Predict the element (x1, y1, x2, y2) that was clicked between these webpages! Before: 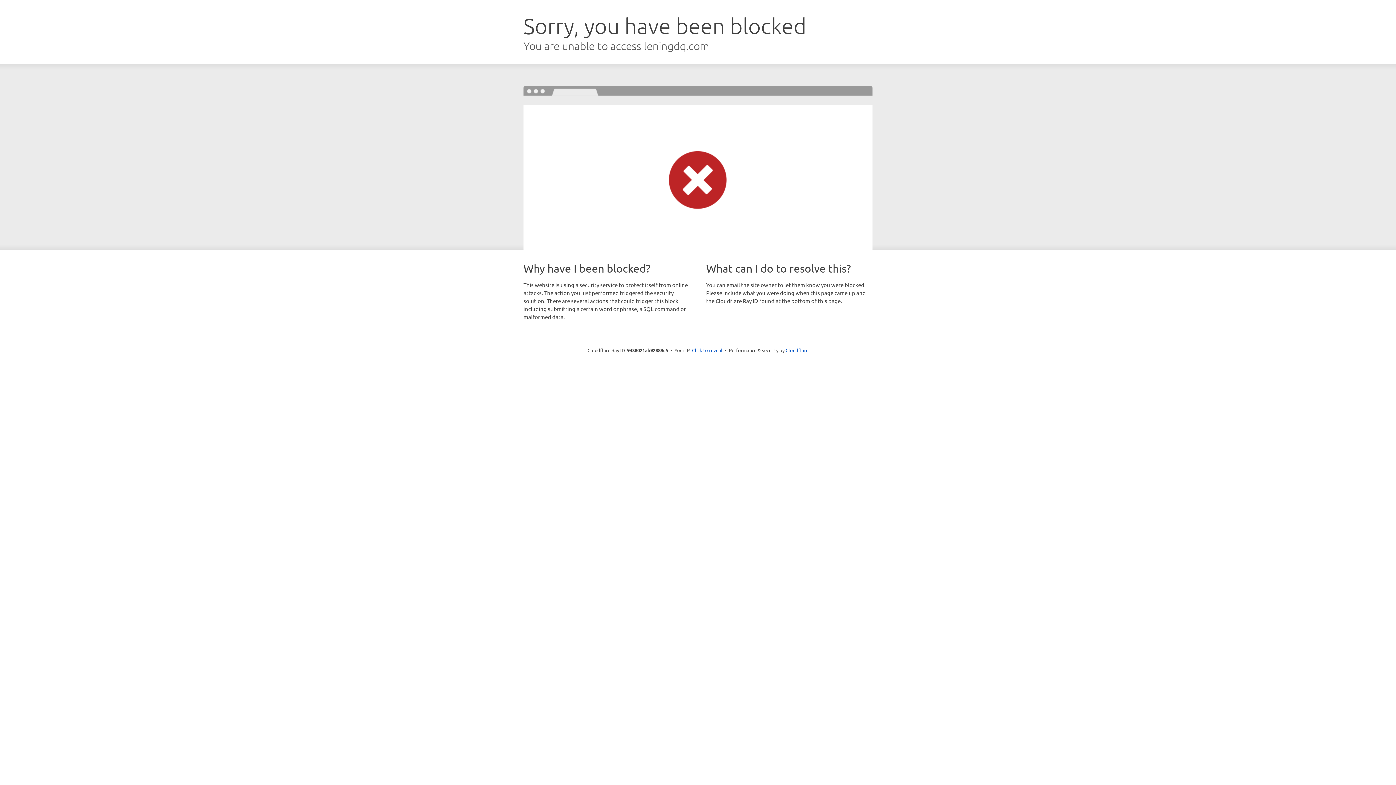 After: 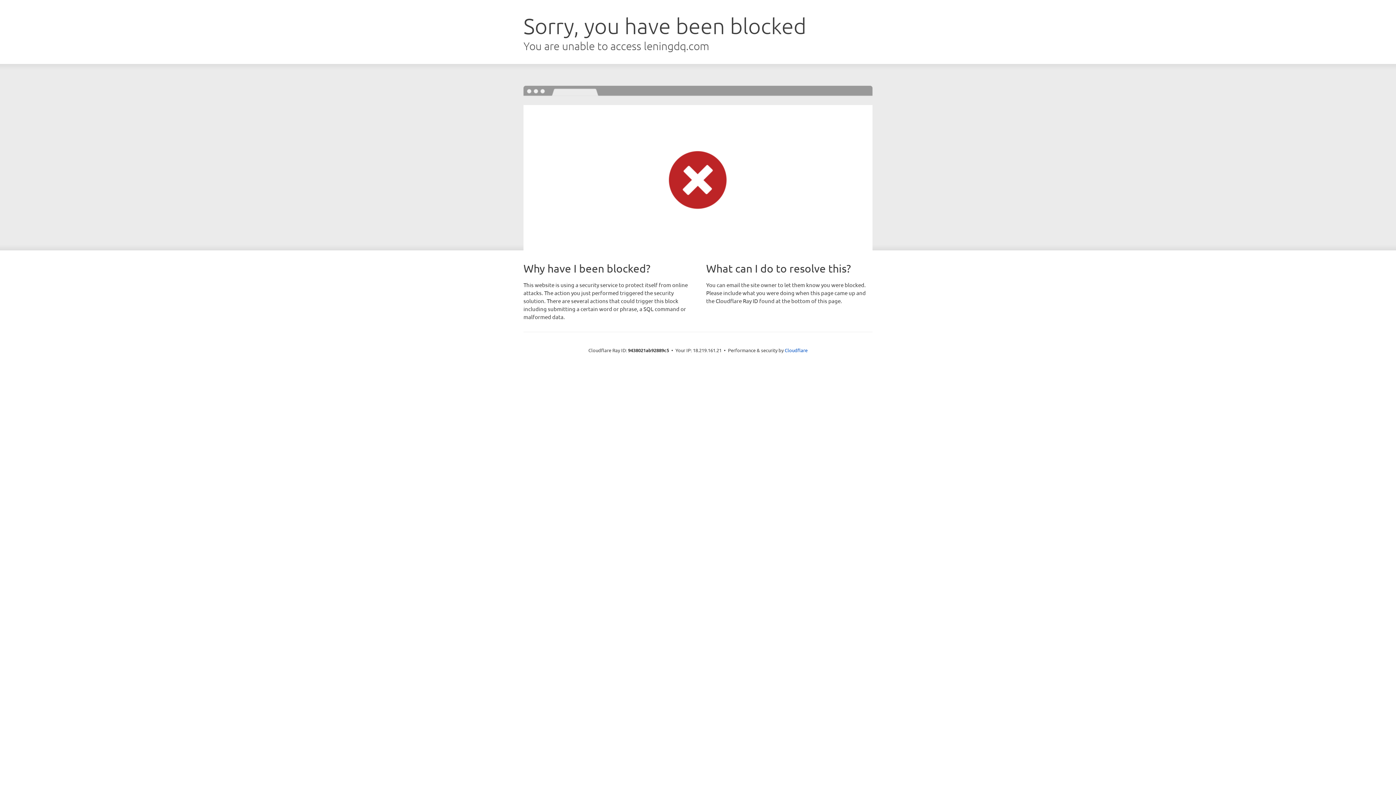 Action: label: Click to reveal bbox: (692, 346, 722, 353)